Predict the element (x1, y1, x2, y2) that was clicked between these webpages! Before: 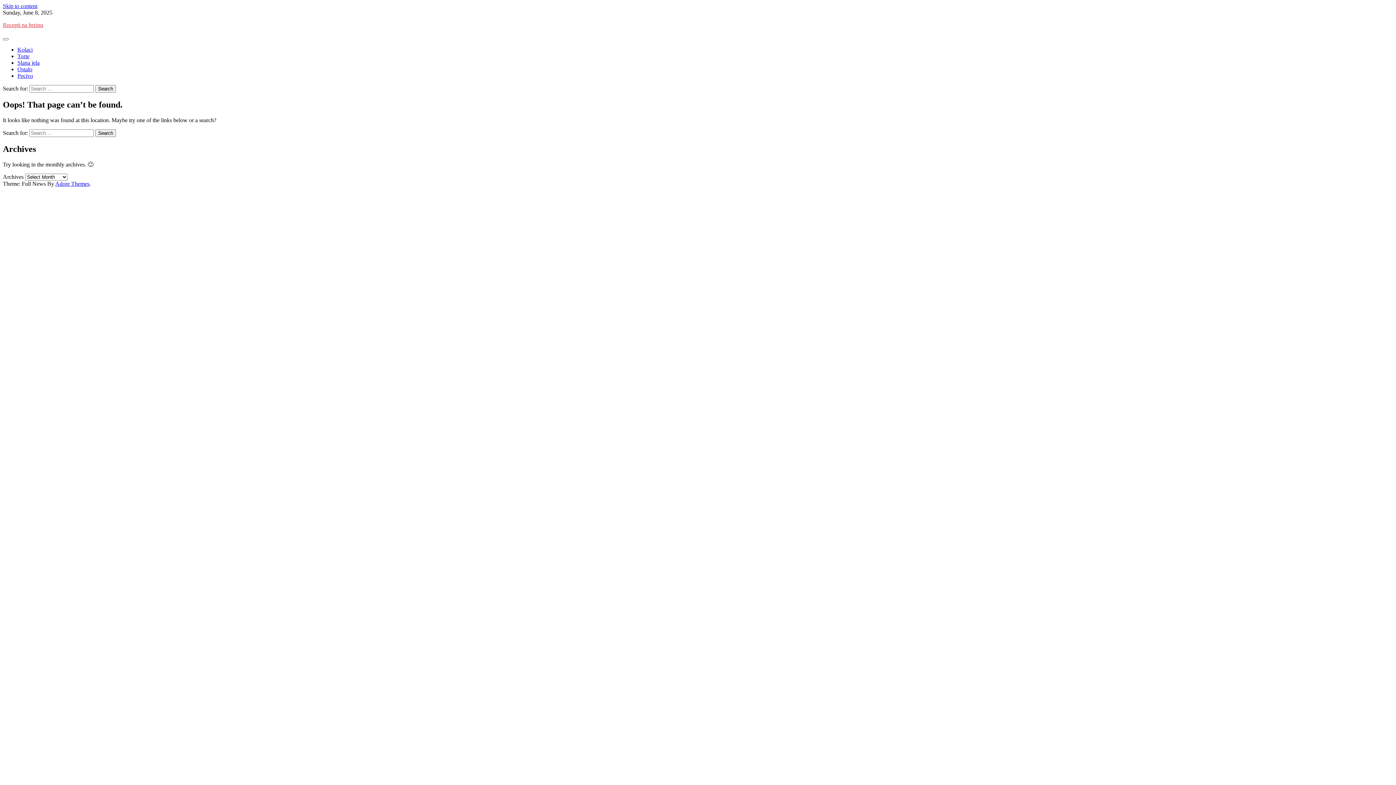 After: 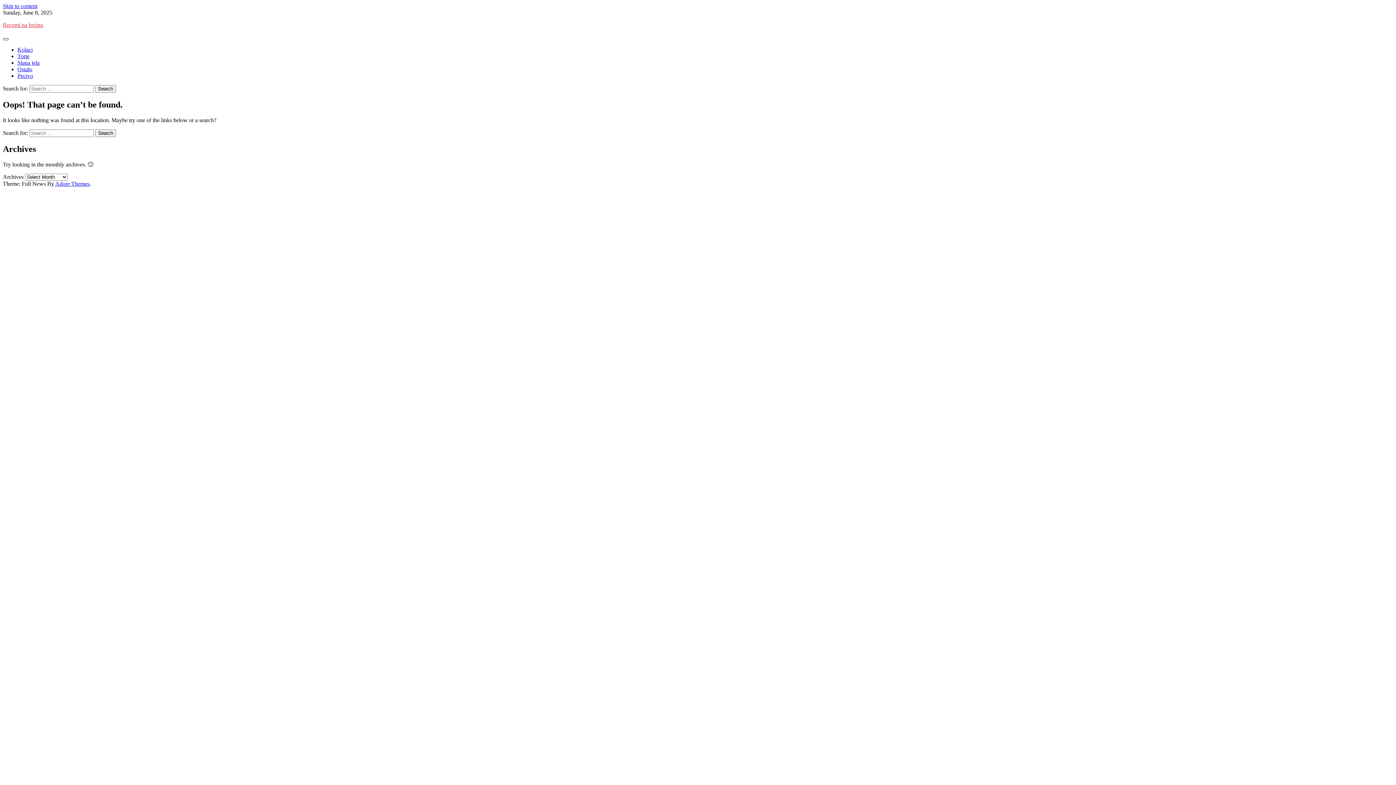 Action: bbox: (2, 38, 8, 40)